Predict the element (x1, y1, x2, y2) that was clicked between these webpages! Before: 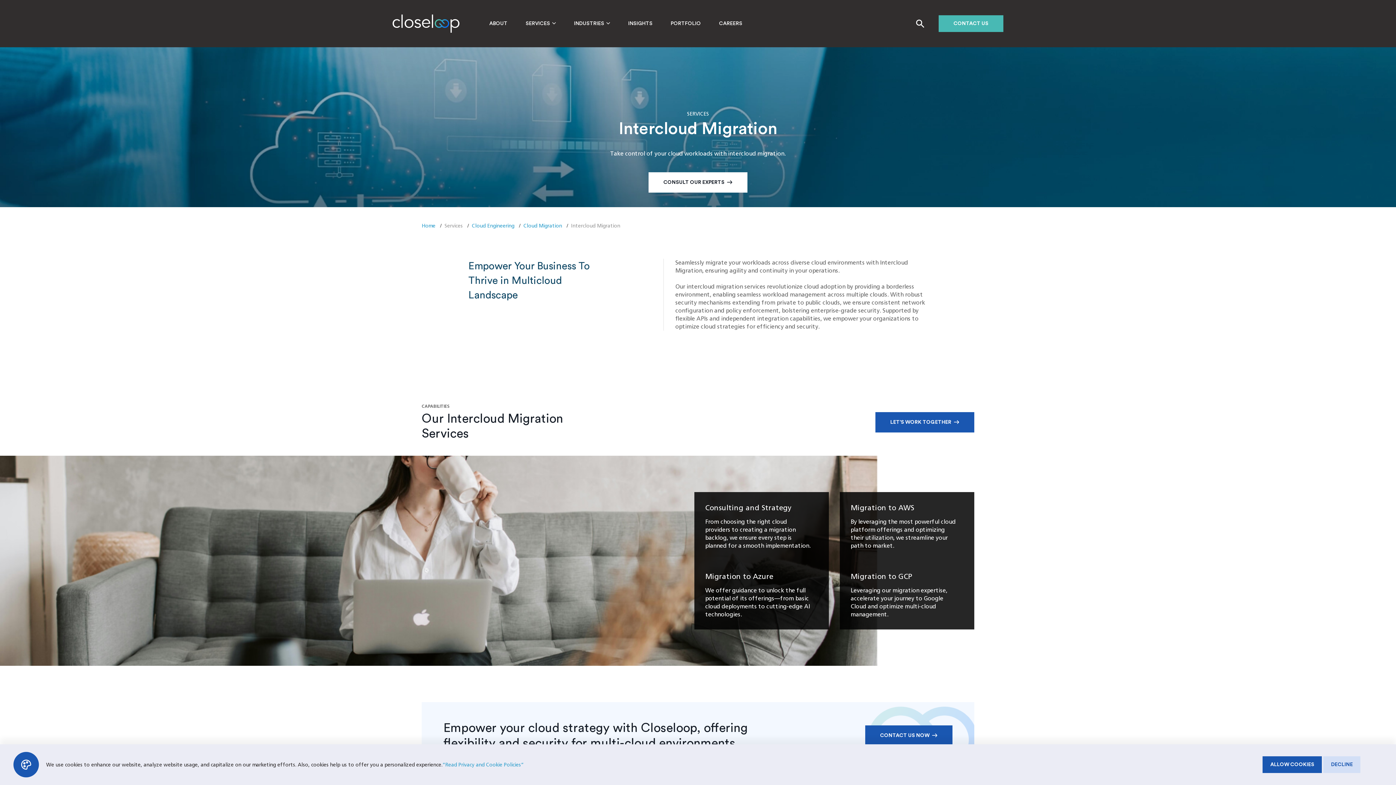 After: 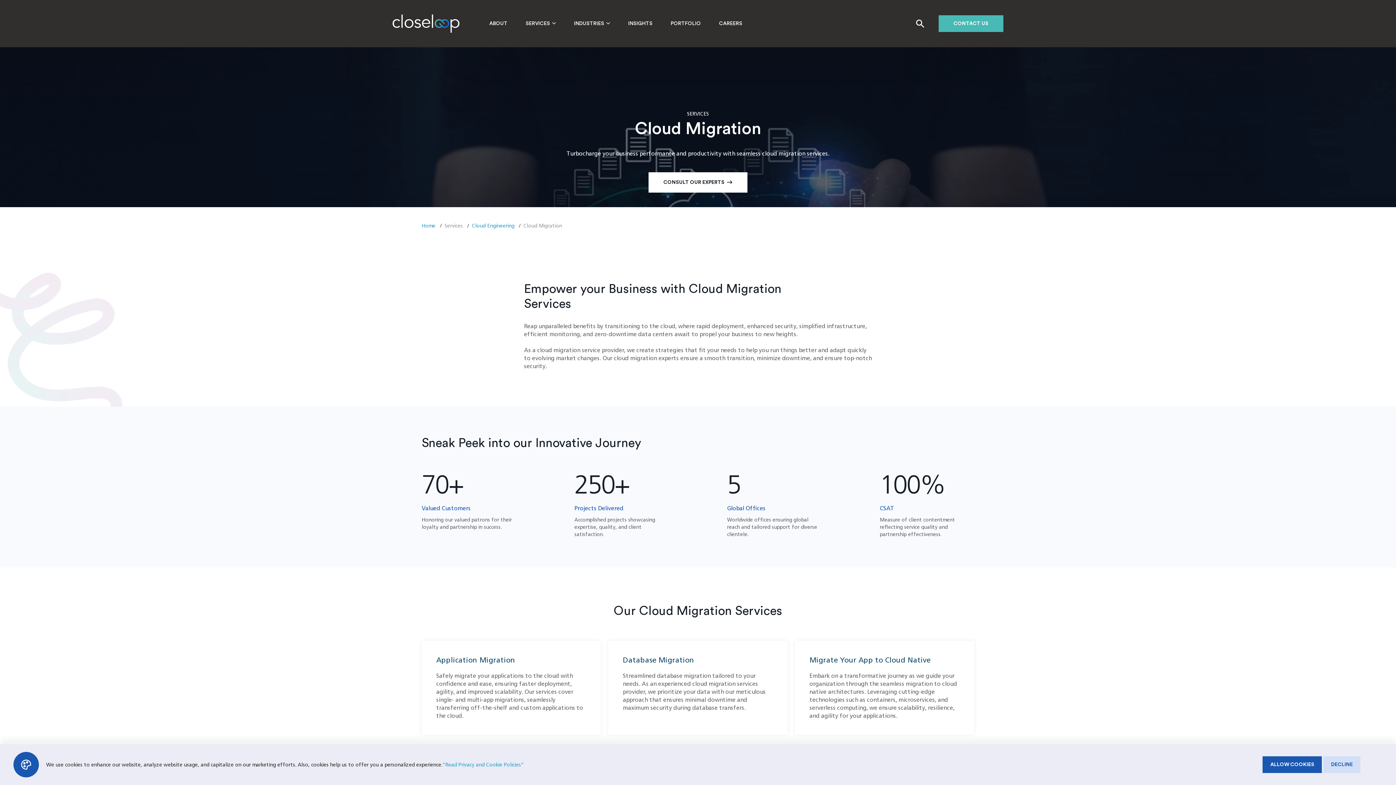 Action: label: Cloud Migration bbox: (523, 222, 562, 229)